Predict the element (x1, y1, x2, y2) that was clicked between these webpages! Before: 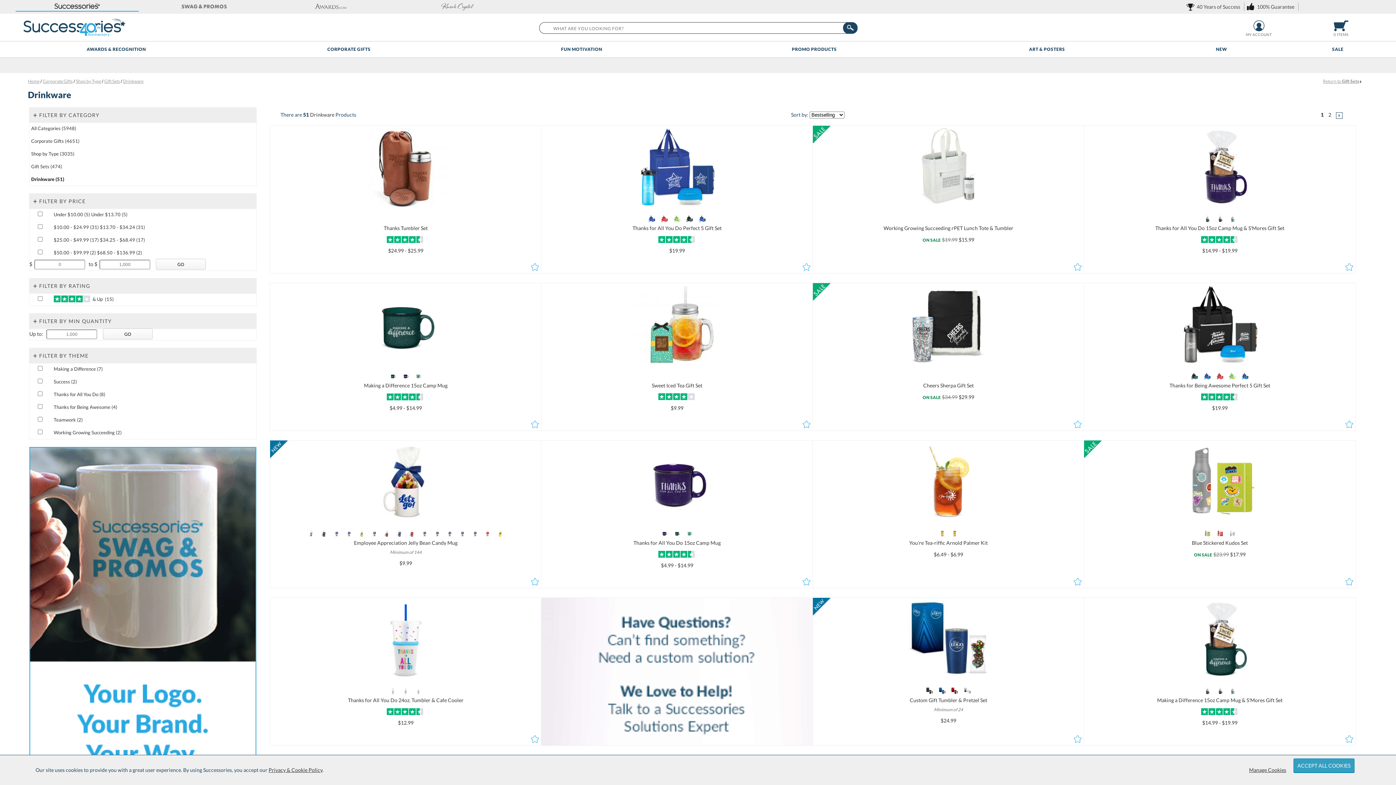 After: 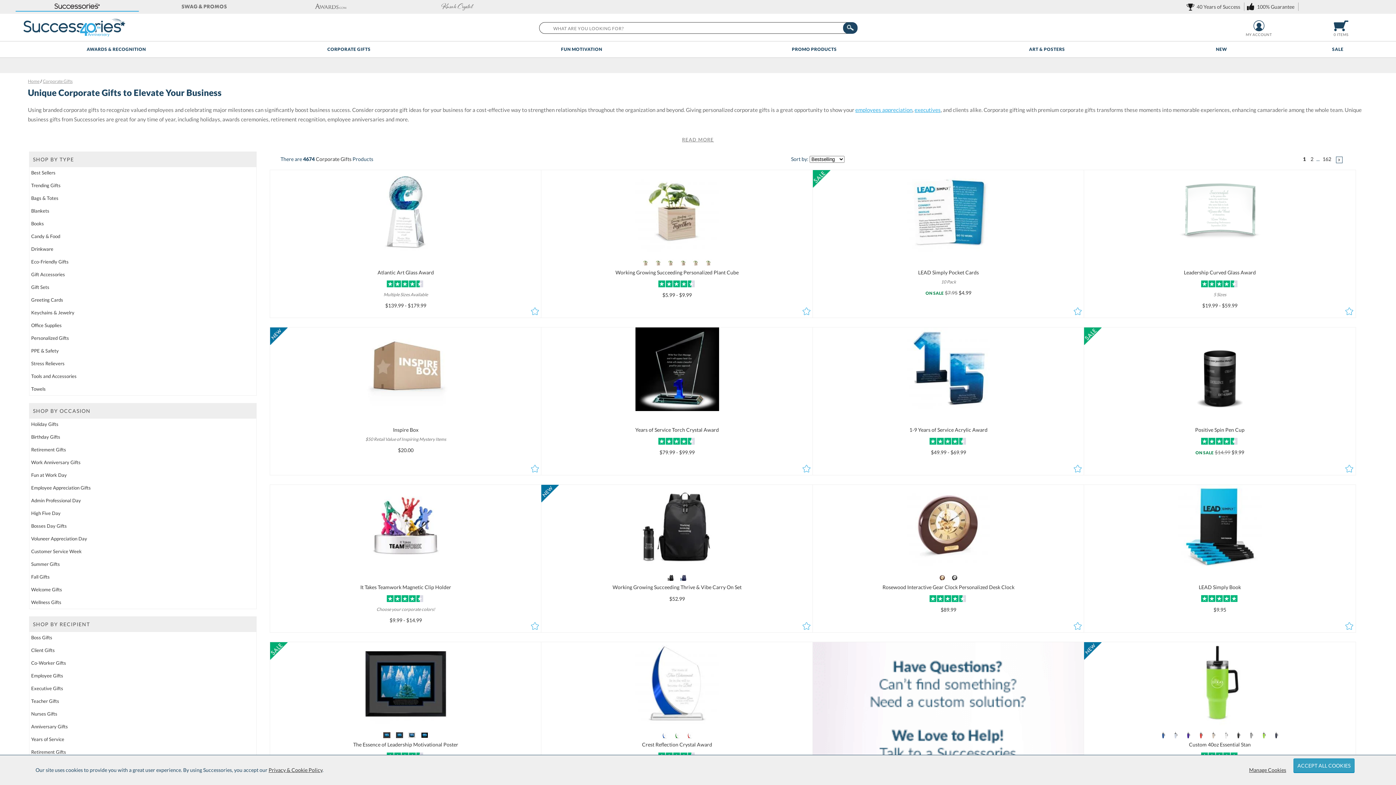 Action: label: CORPORATE GIFTS bbox: (232, 41, 465, 57)